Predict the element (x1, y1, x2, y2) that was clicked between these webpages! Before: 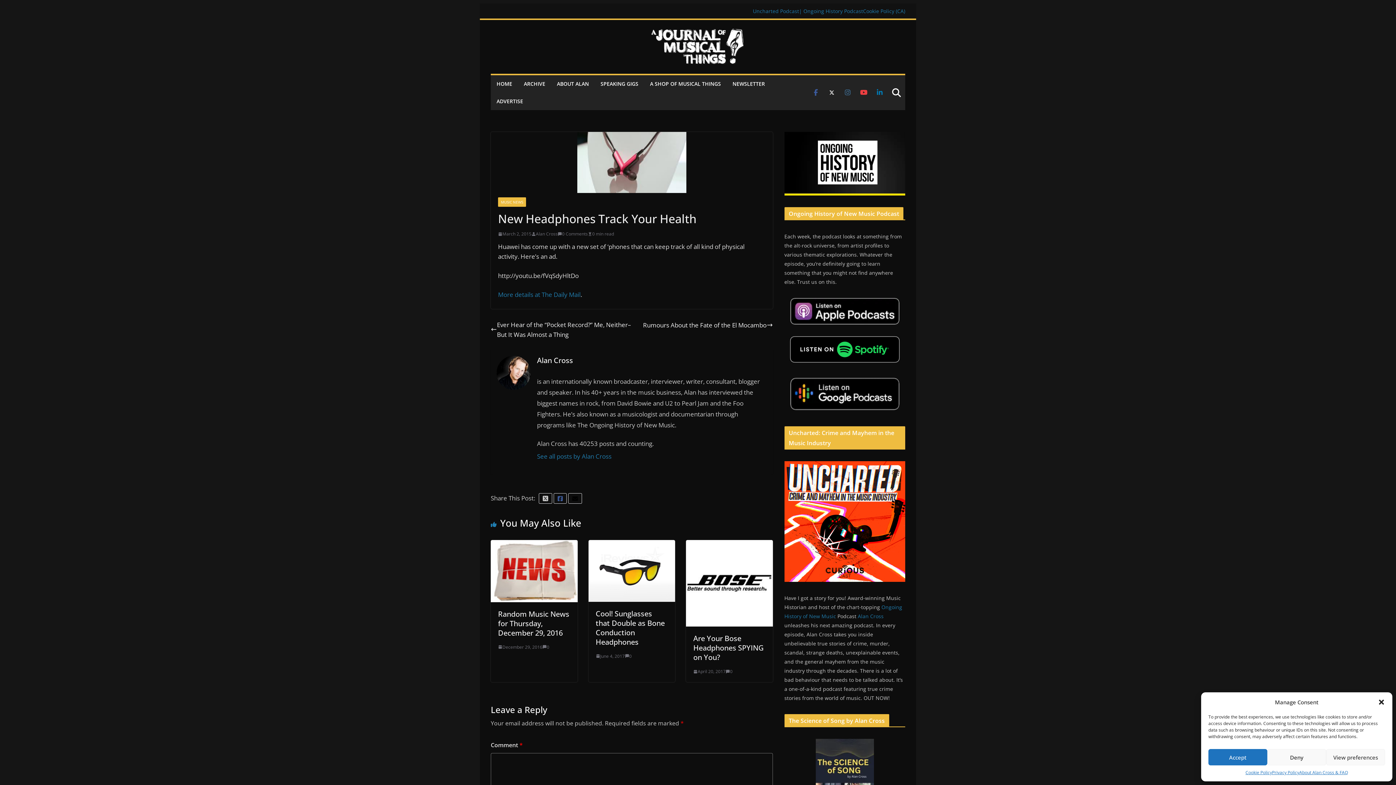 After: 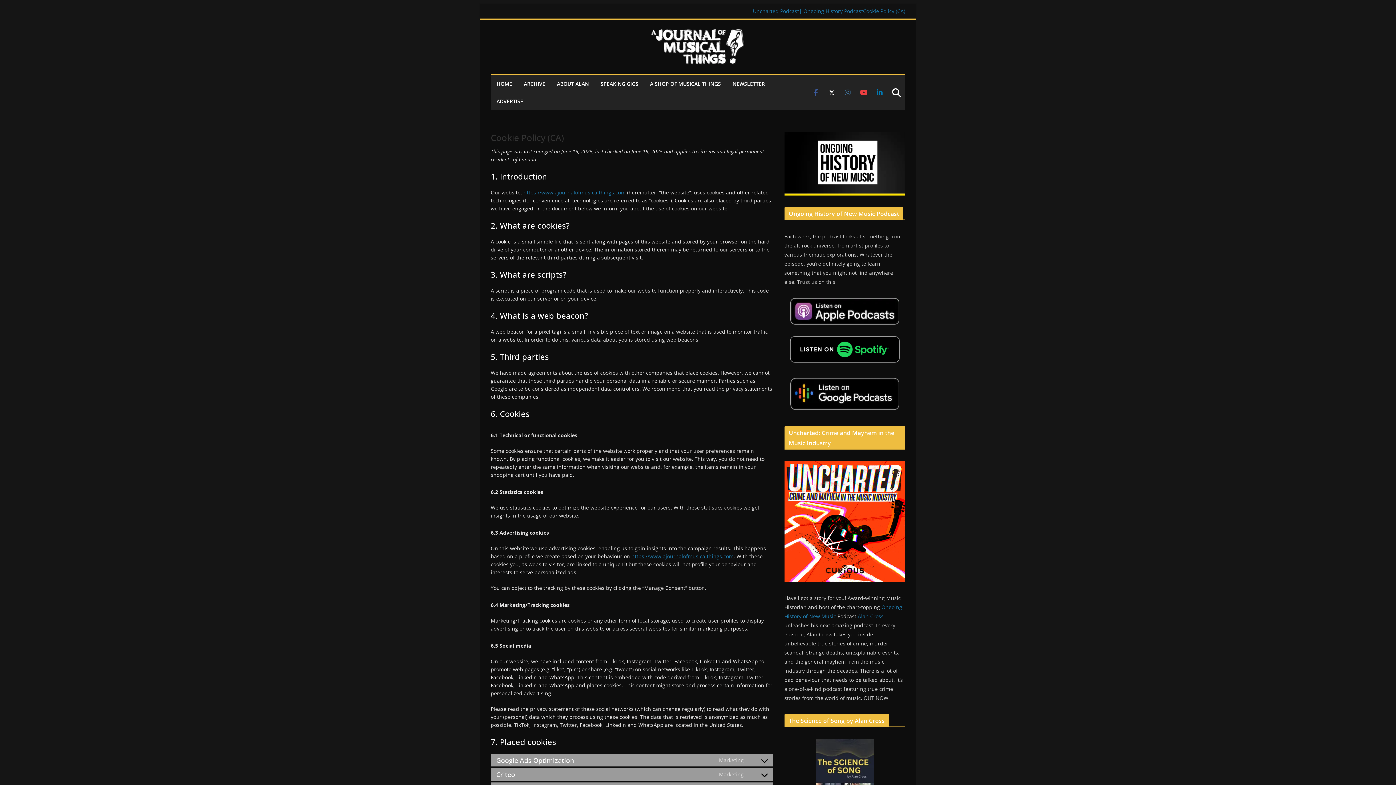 Action: bbox: (863, 6, 905, 15) label: Cookie Policy (CA)